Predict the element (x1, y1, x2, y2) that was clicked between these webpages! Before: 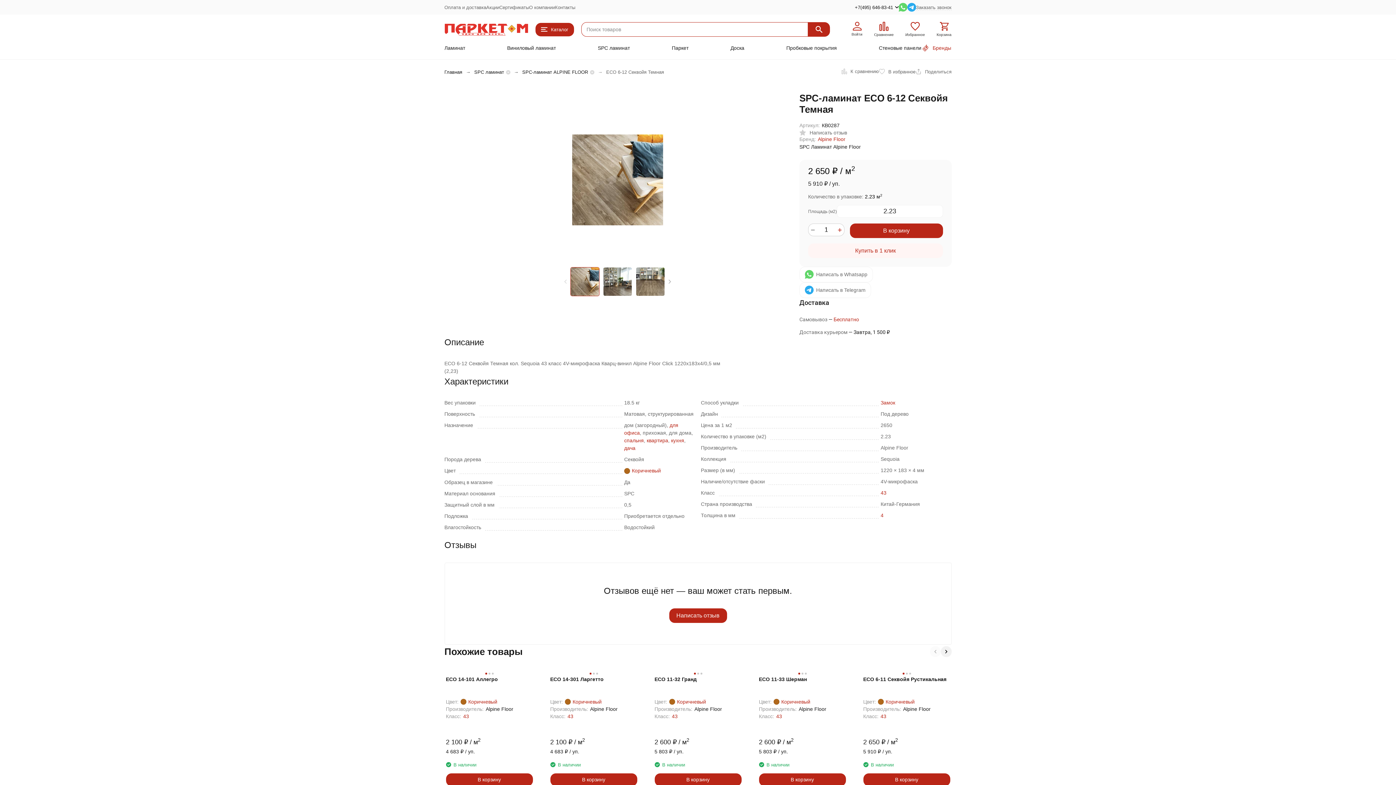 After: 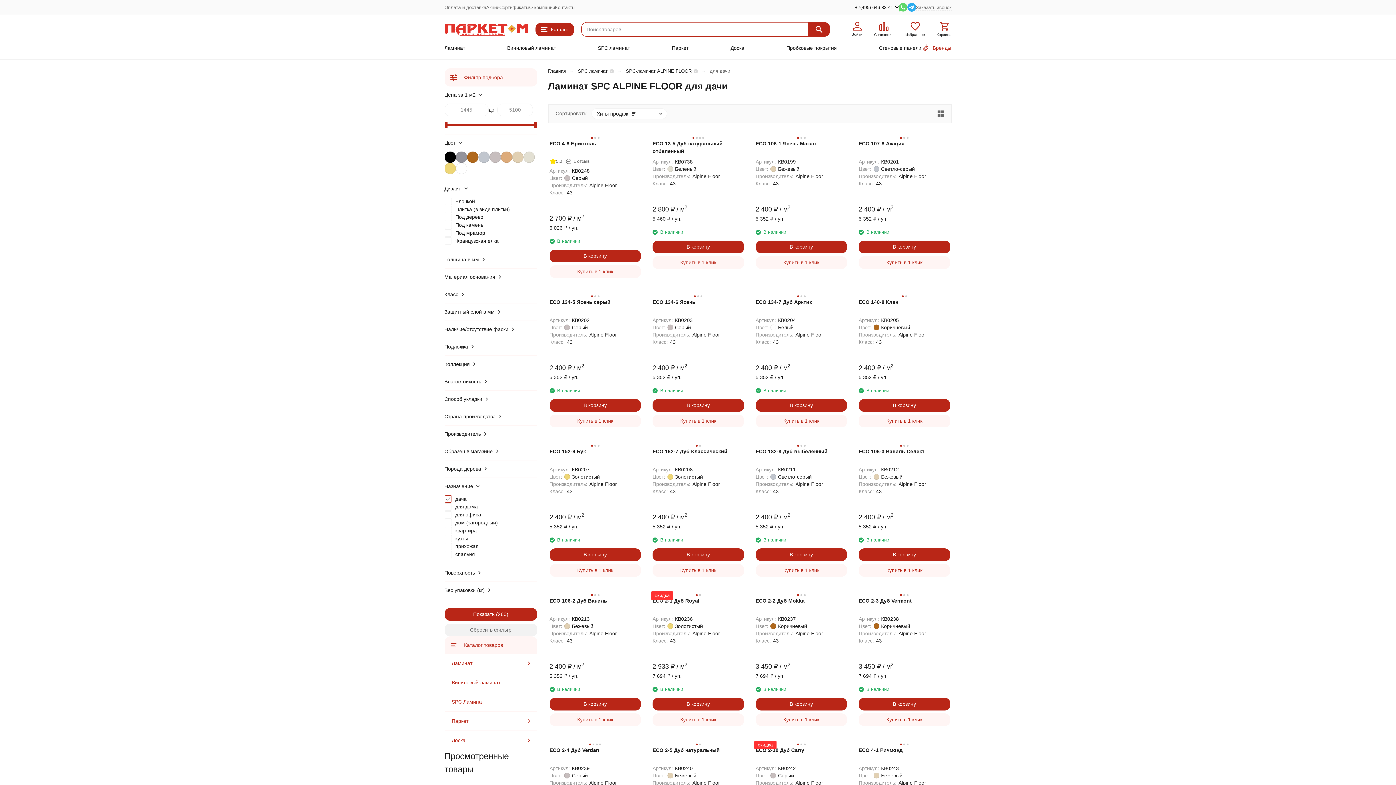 Action: bbox: (624, 445, 635, 451) label: дача